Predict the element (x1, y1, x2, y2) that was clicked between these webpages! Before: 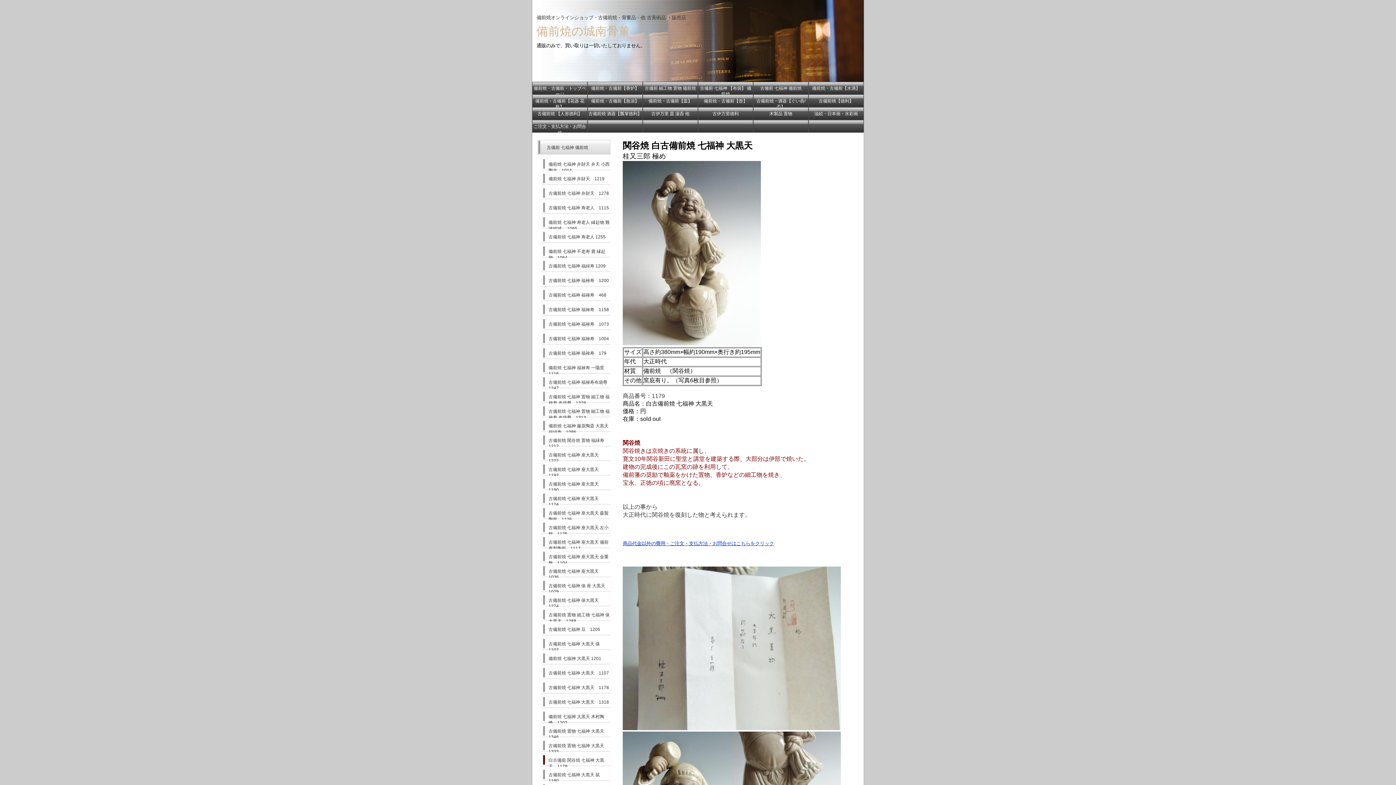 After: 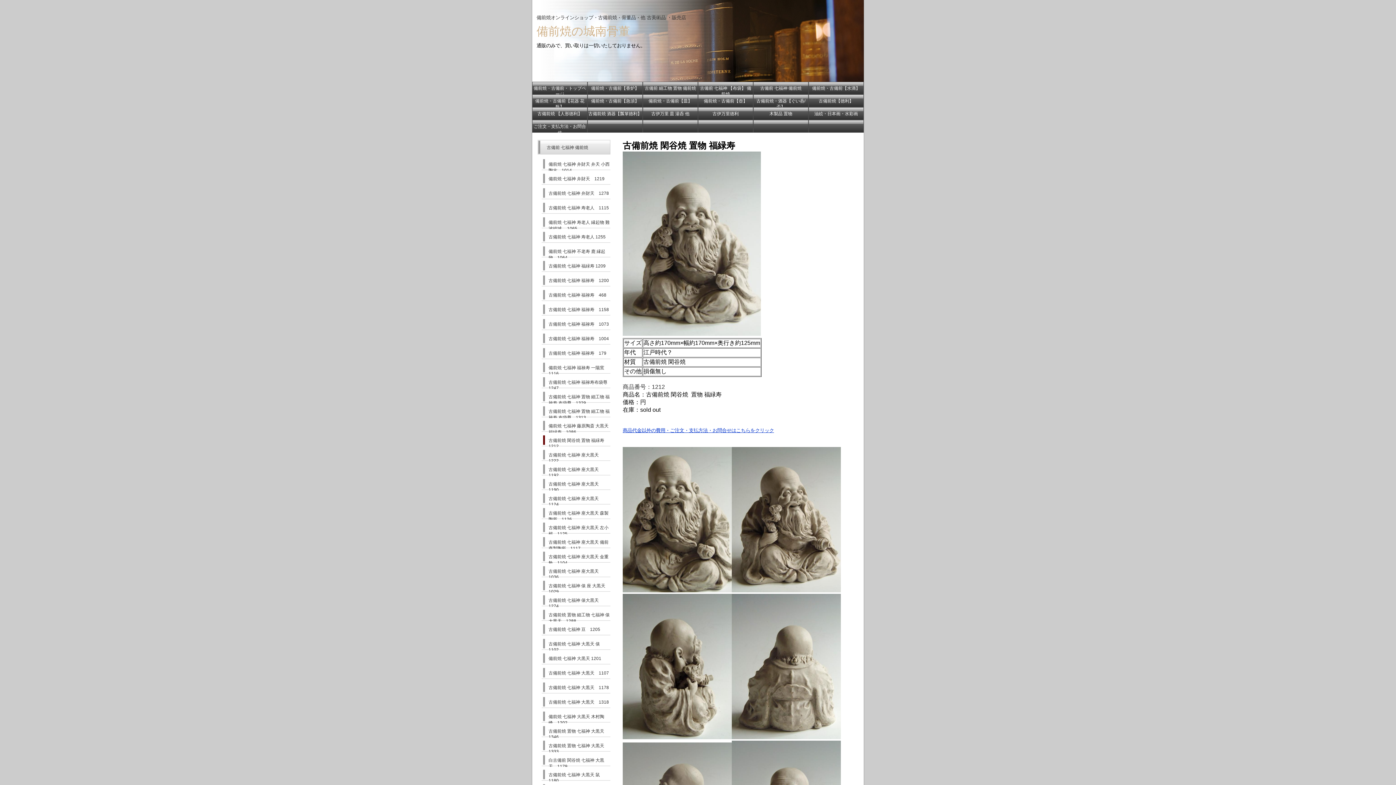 Action: label: 古備前焼 閑谷焼 置物 福緑寿　1212 bbox: (537, 434, 610, 447)